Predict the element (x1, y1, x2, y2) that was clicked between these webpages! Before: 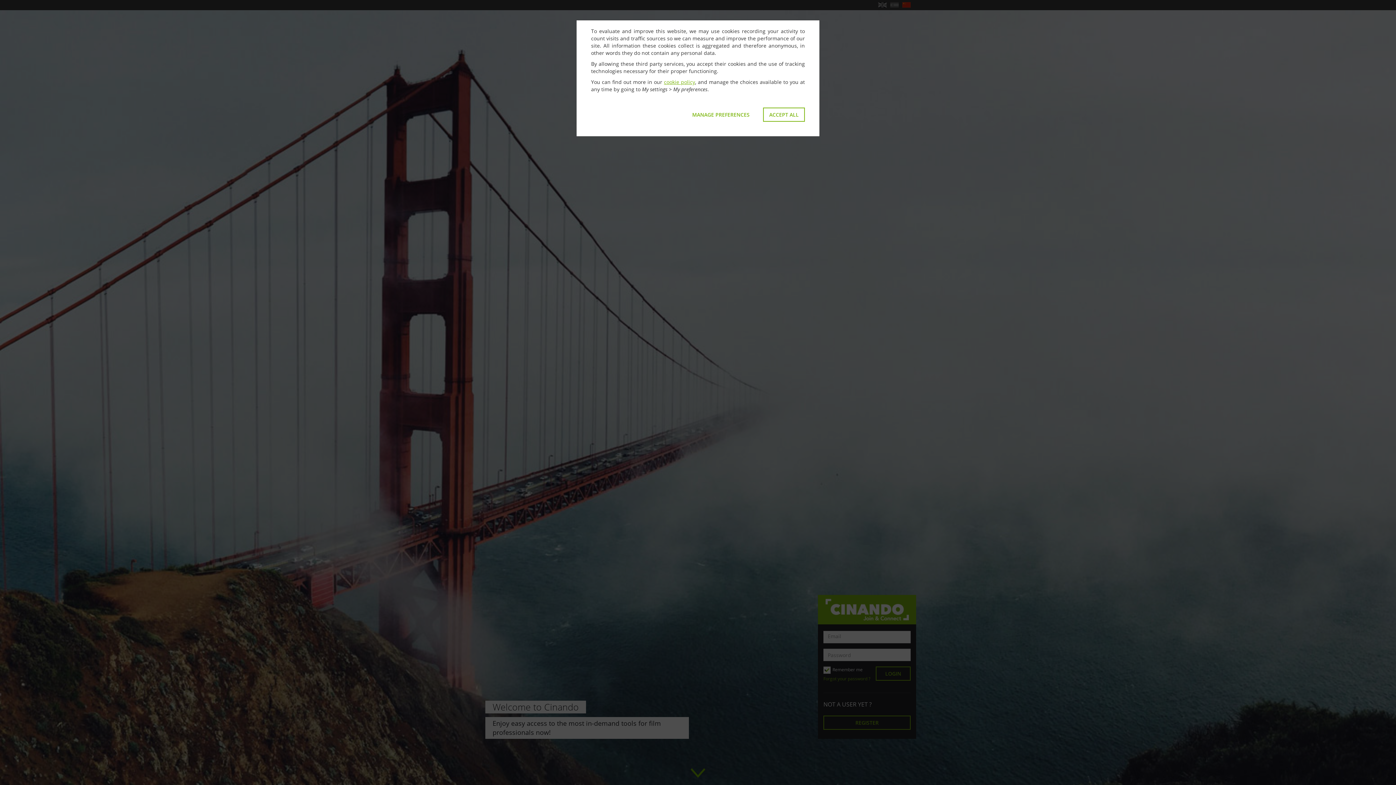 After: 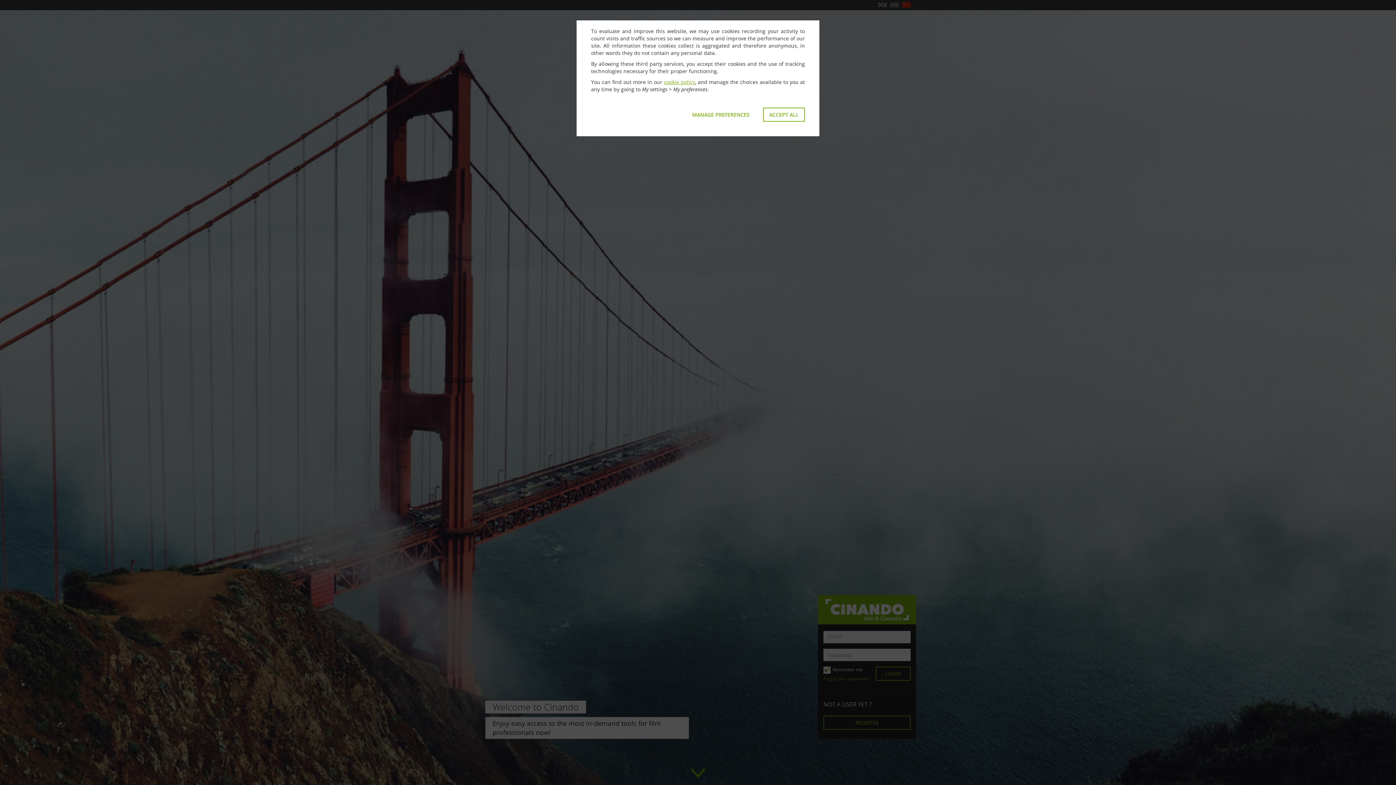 Action: bbox: (664, 78, 695, 85) label: cookie policy